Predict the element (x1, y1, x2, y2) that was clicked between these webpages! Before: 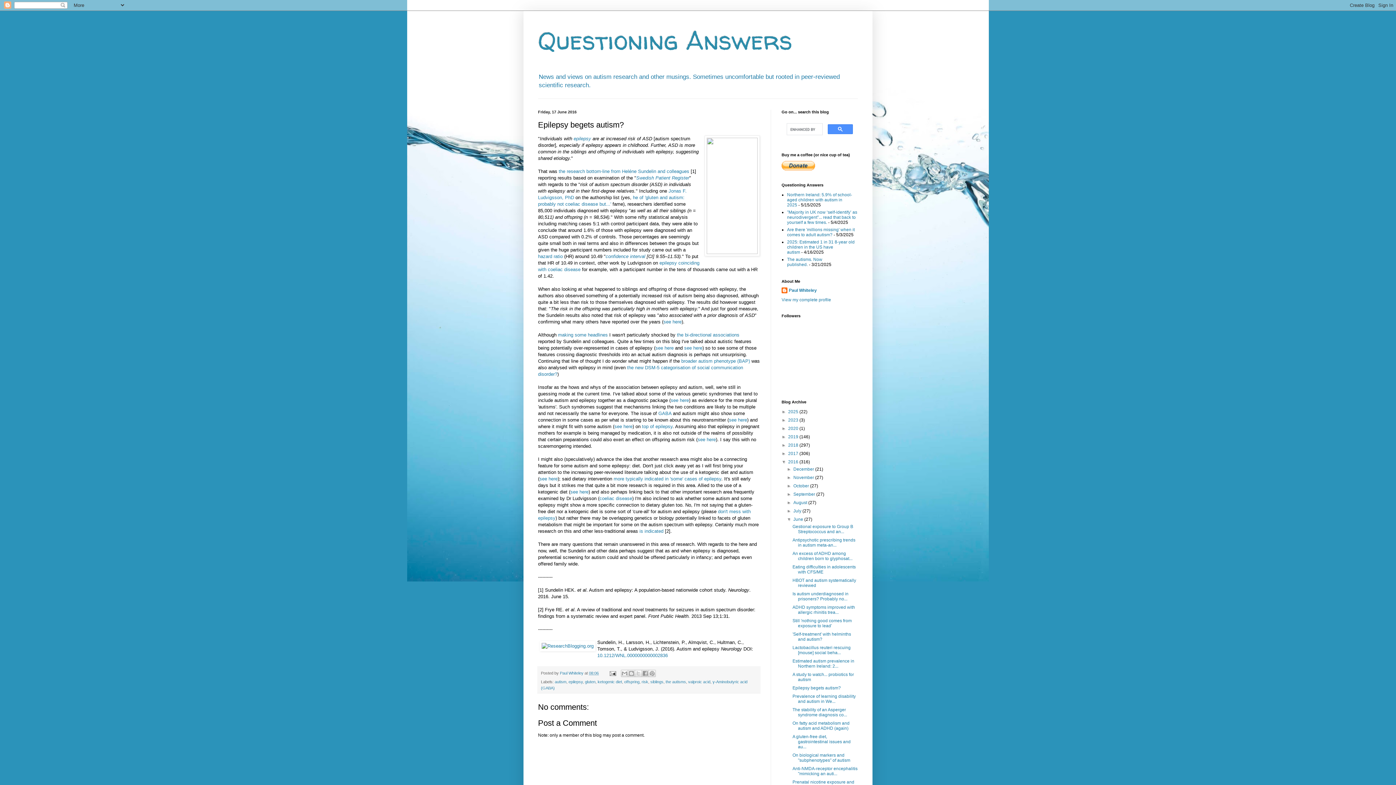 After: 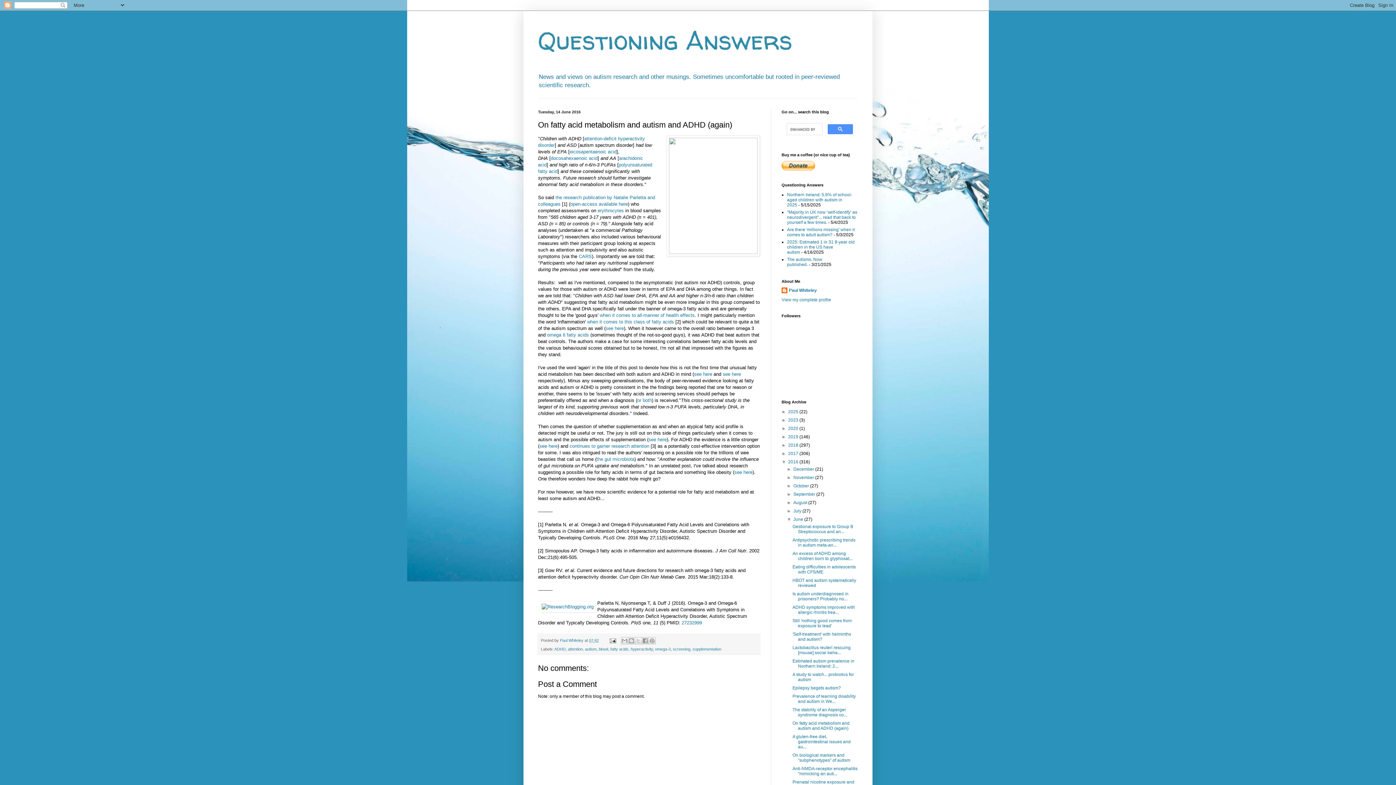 Action: label: On fatty acid metabolism and autism and ADHD (again) bbox: (792, 721, 849, 731)